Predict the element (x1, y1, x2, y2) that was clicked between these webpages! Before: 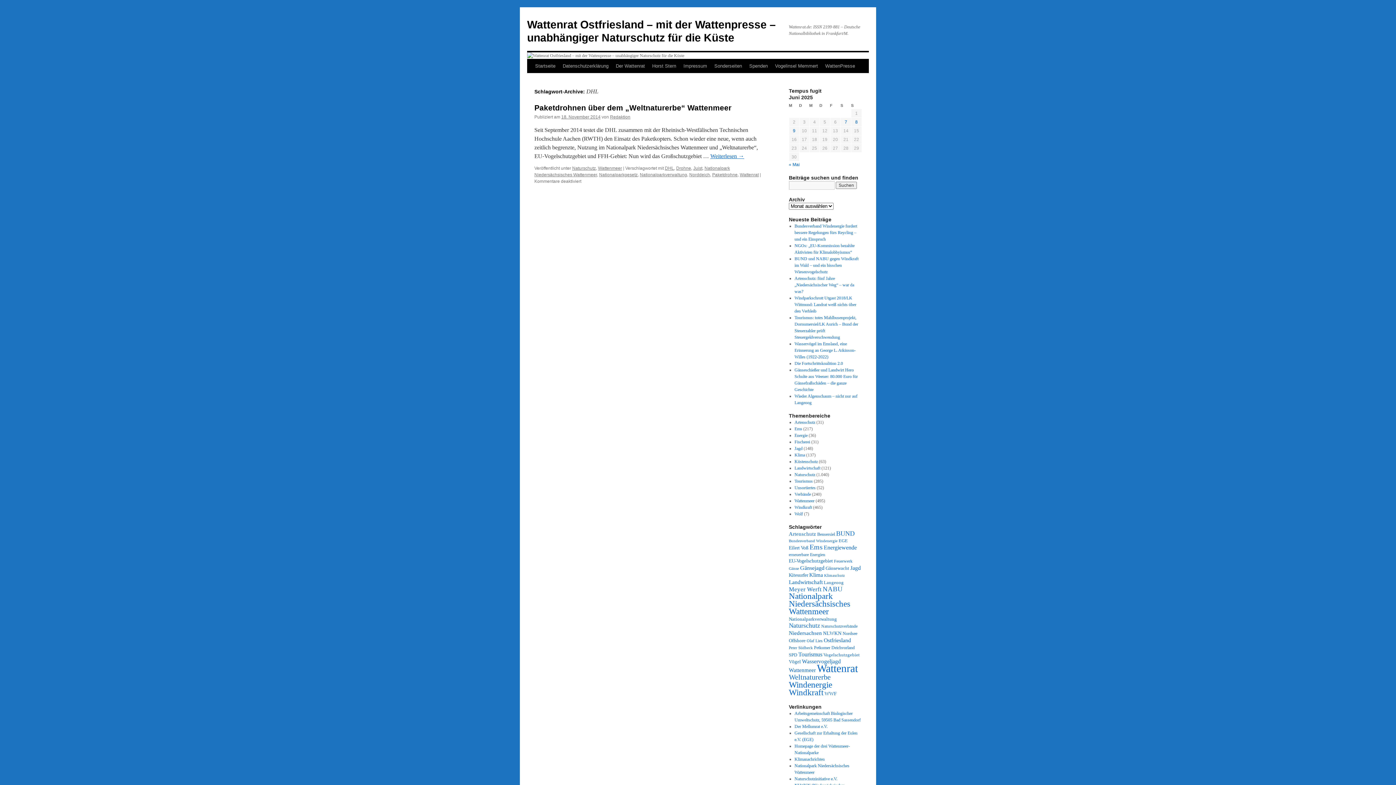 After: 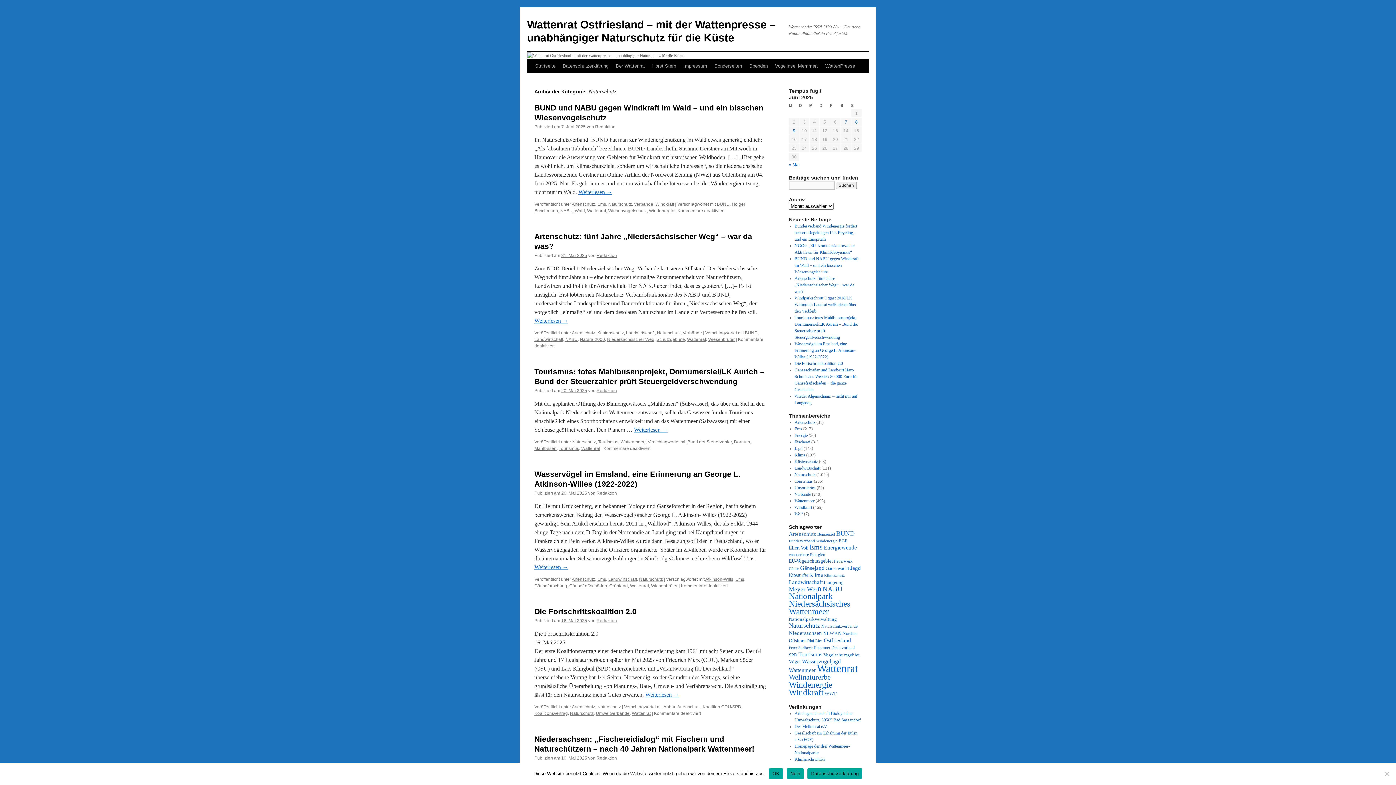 Action: bbox: (572, 165, 596, 170) label: Naturschutz